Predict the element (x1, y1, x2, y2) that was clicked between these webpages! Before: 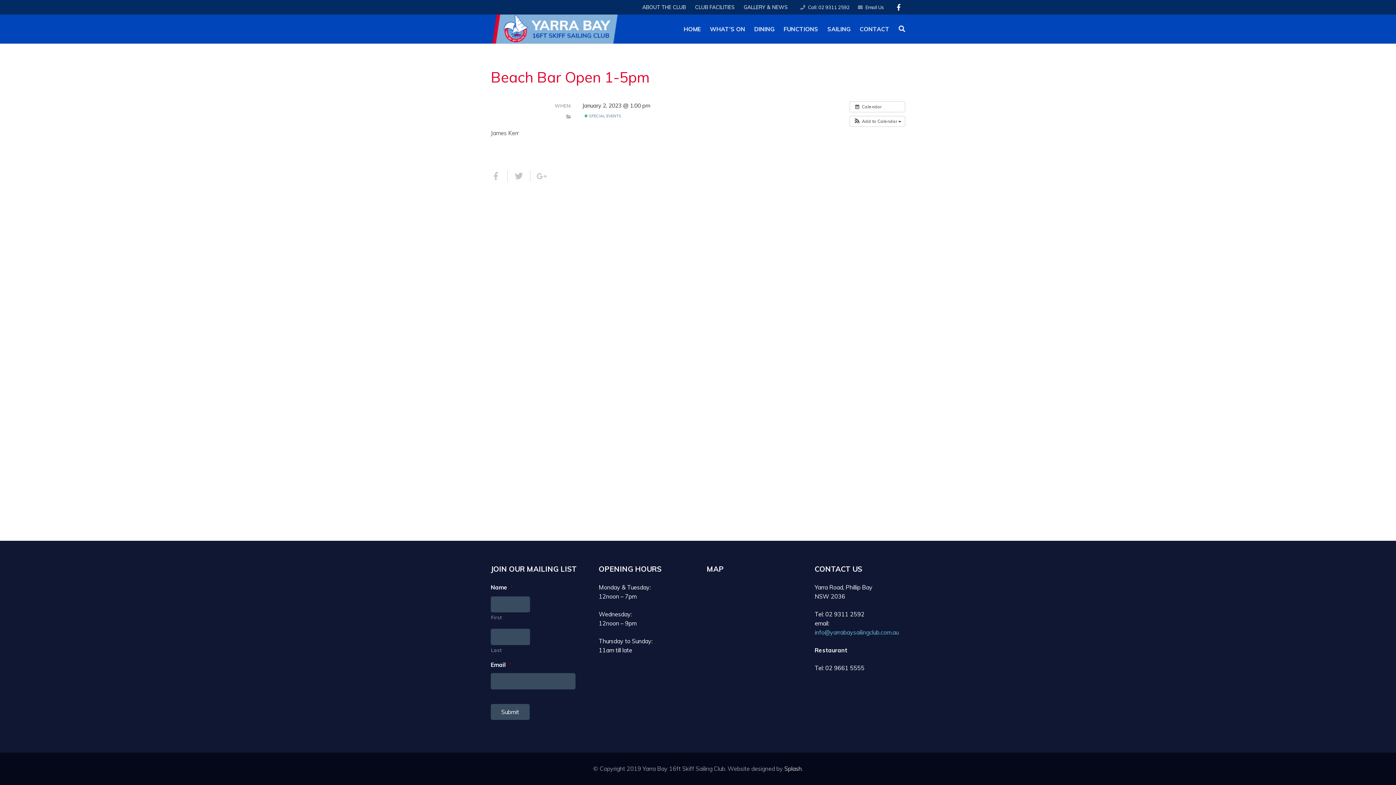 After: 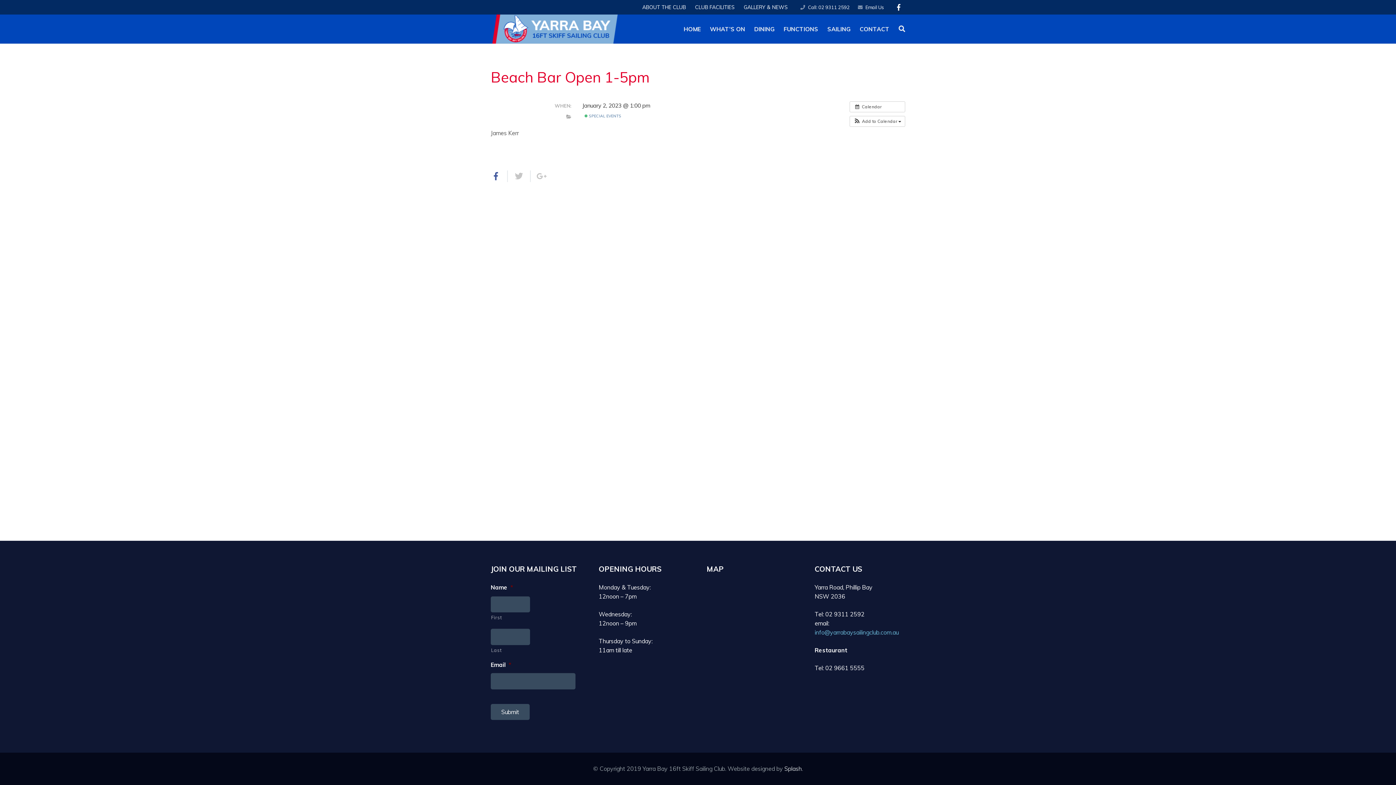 Action: bbox: (490, 170, 507, 182)